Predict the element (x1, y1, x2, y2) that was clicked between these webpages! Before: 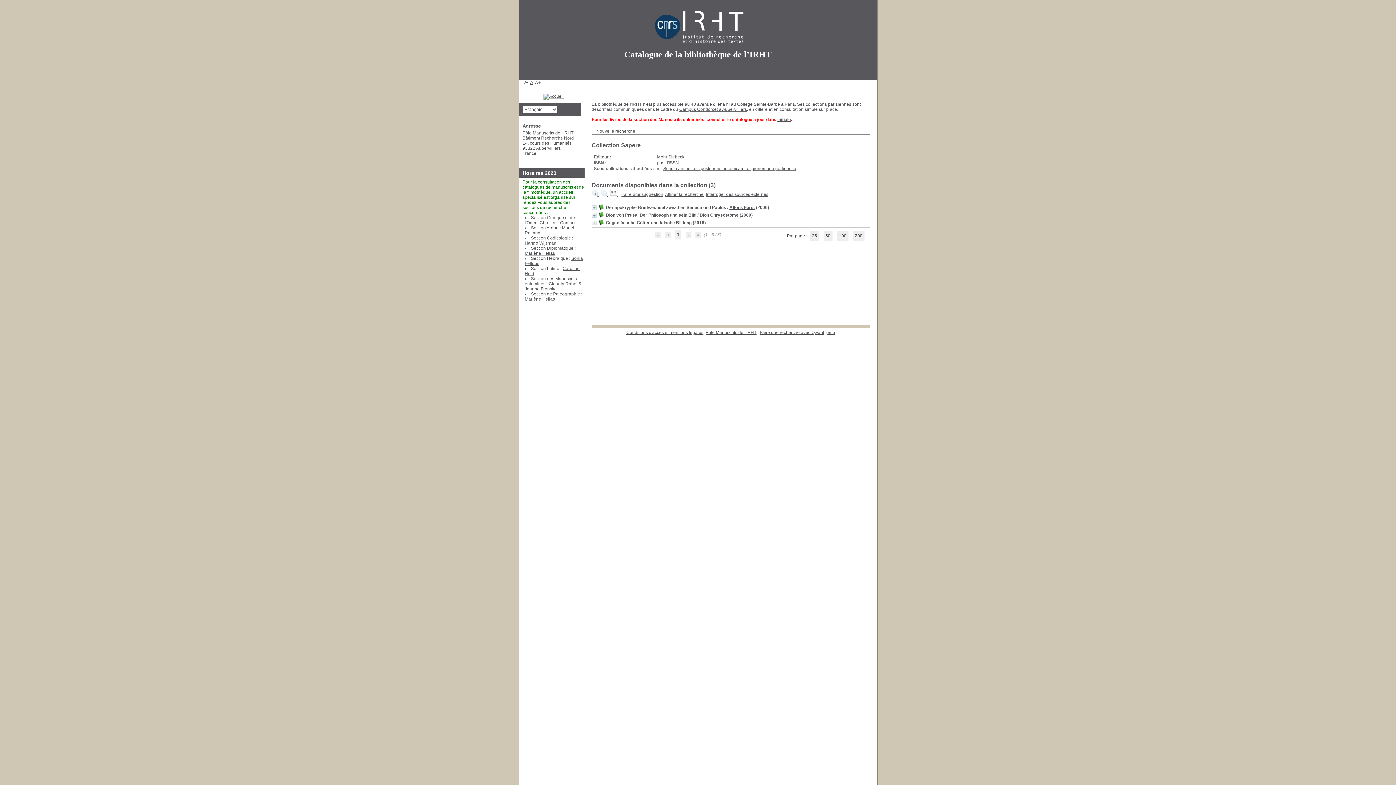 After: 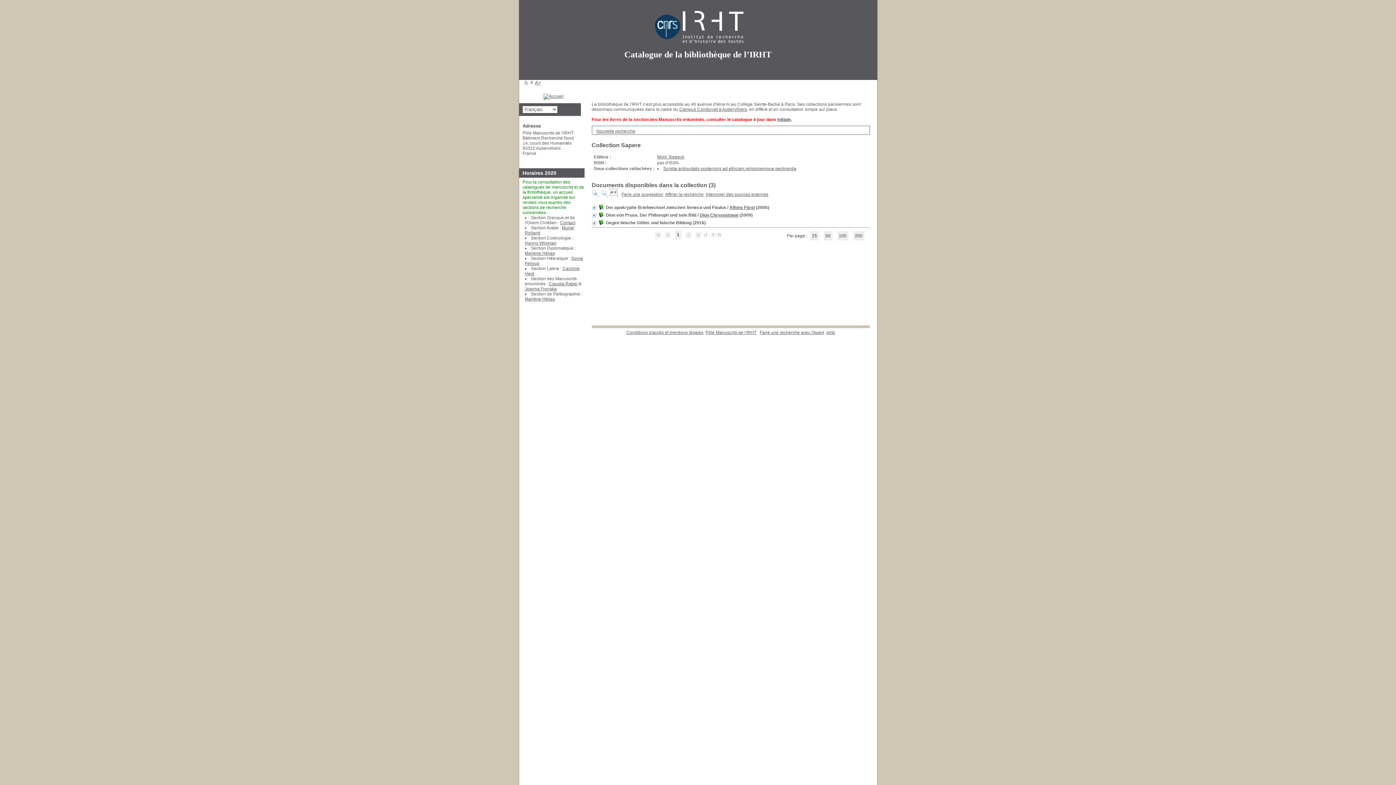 Action: bbox: (530, 80, 533, 85) label: A